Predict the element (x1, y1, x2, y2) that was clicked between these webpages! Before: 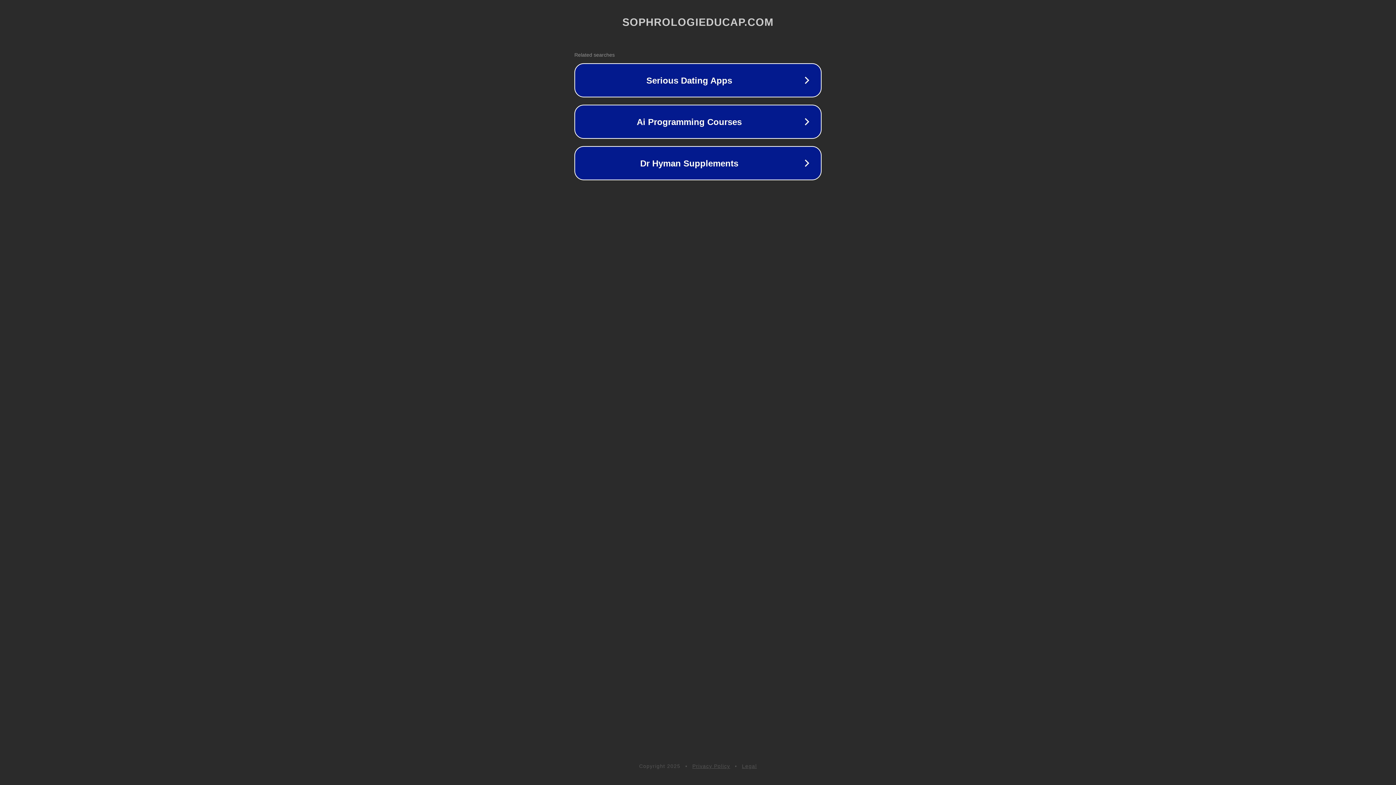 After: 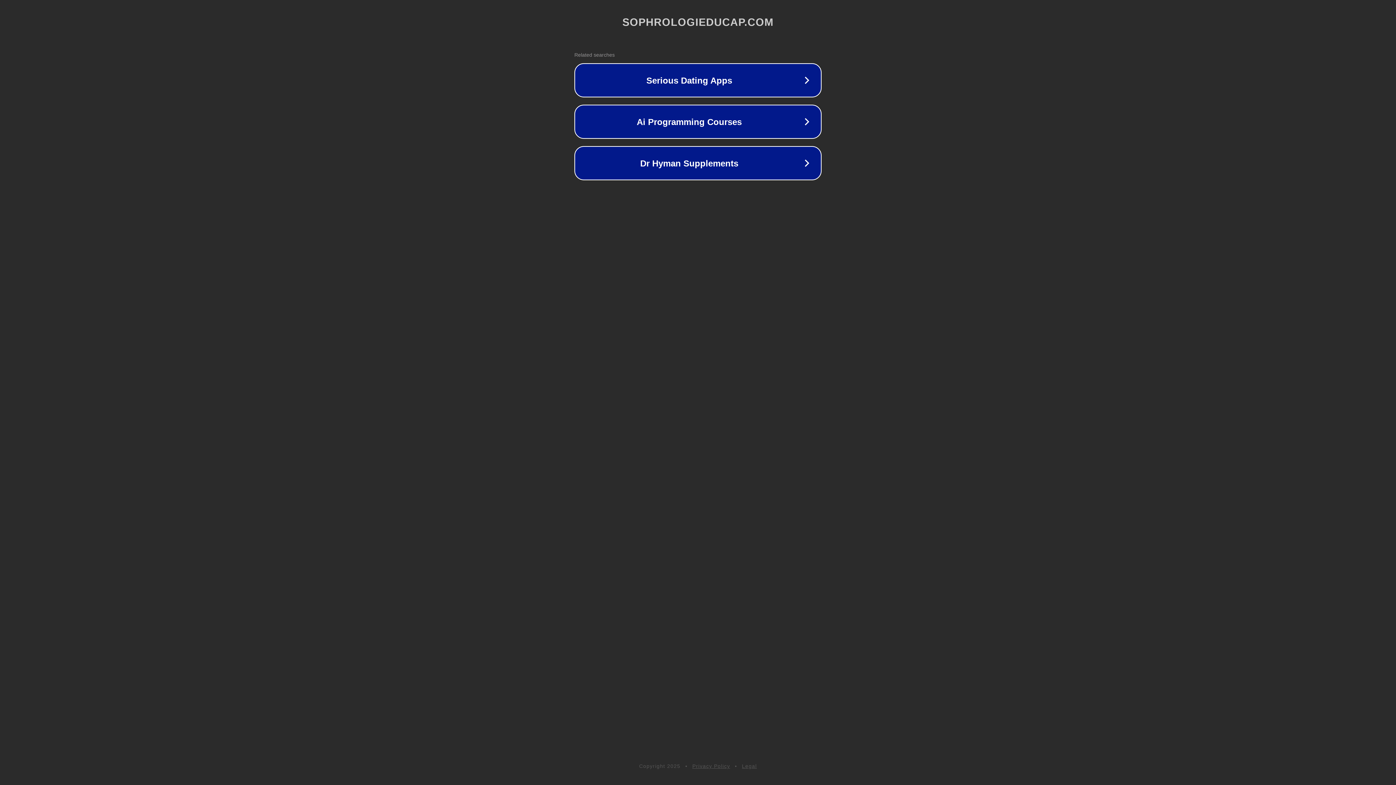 Action: label: Legal bbox: (742, 763, 757, 769)